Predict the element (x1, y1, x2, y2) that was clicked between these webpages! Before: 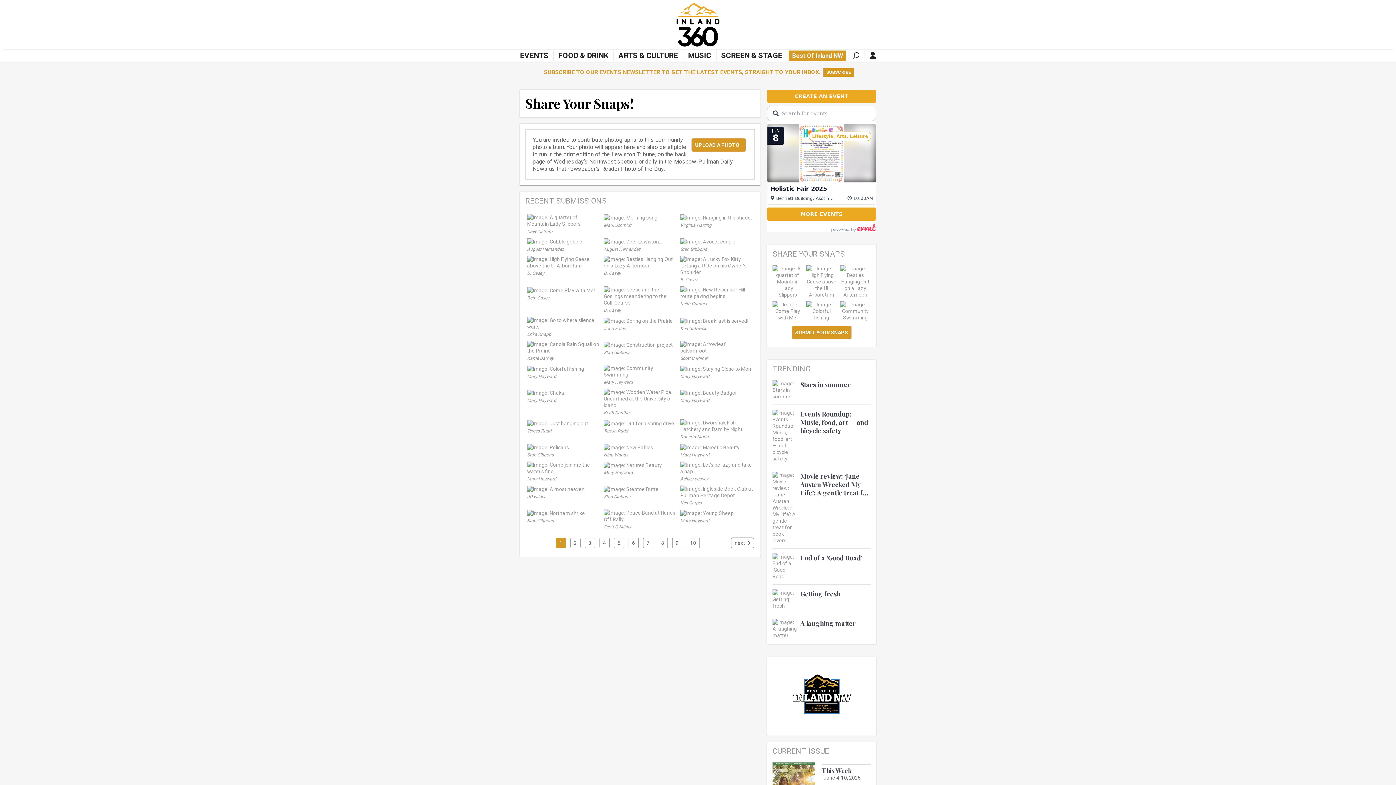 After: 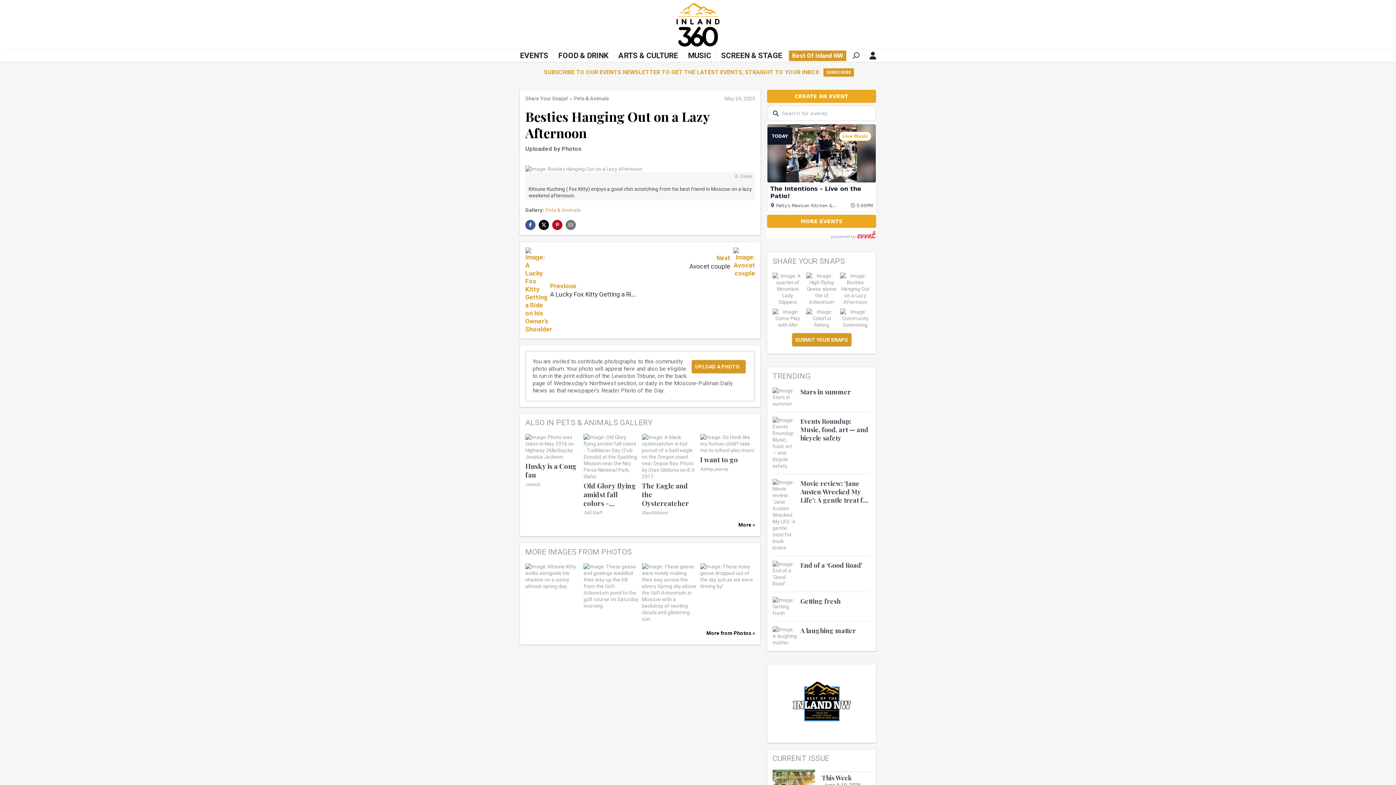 Action: bbox: (840, 278, 870, 284)